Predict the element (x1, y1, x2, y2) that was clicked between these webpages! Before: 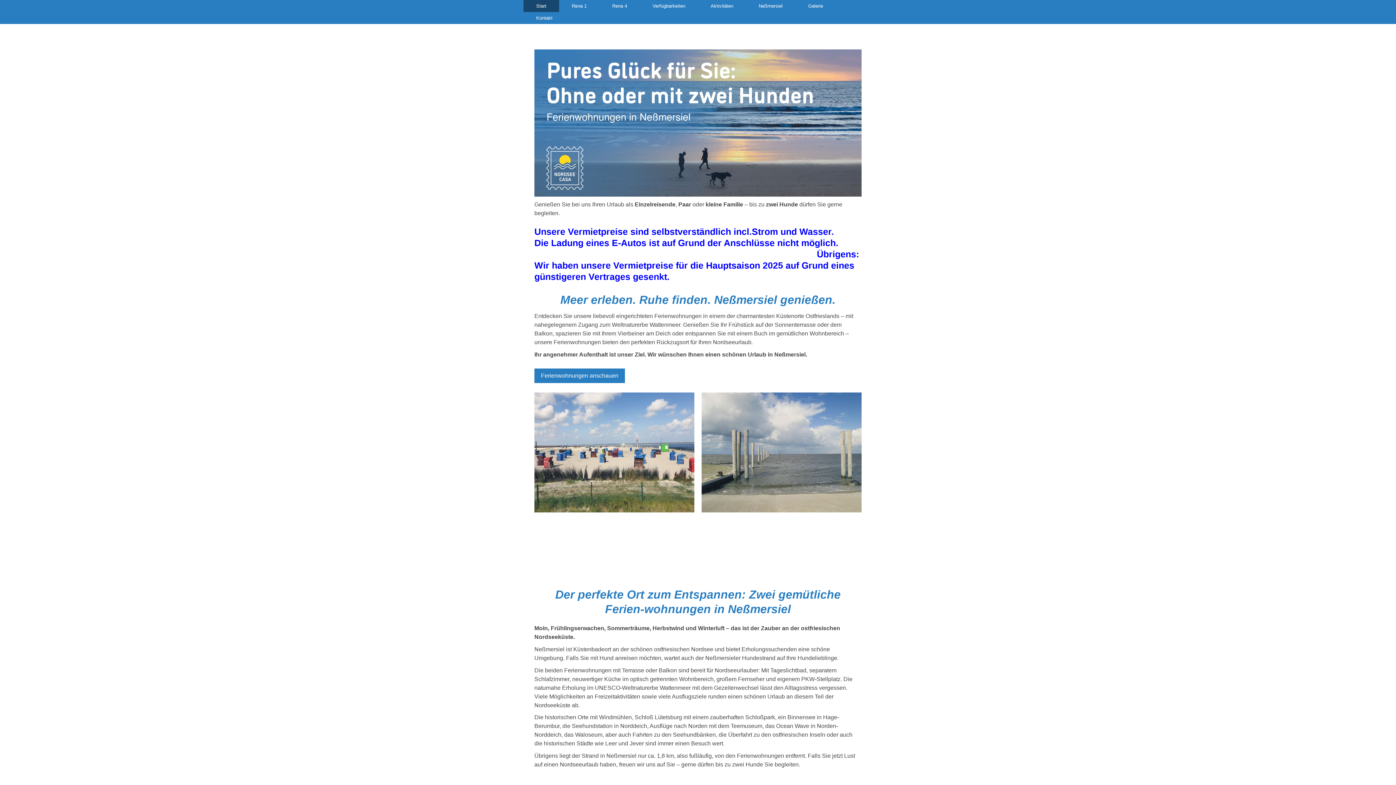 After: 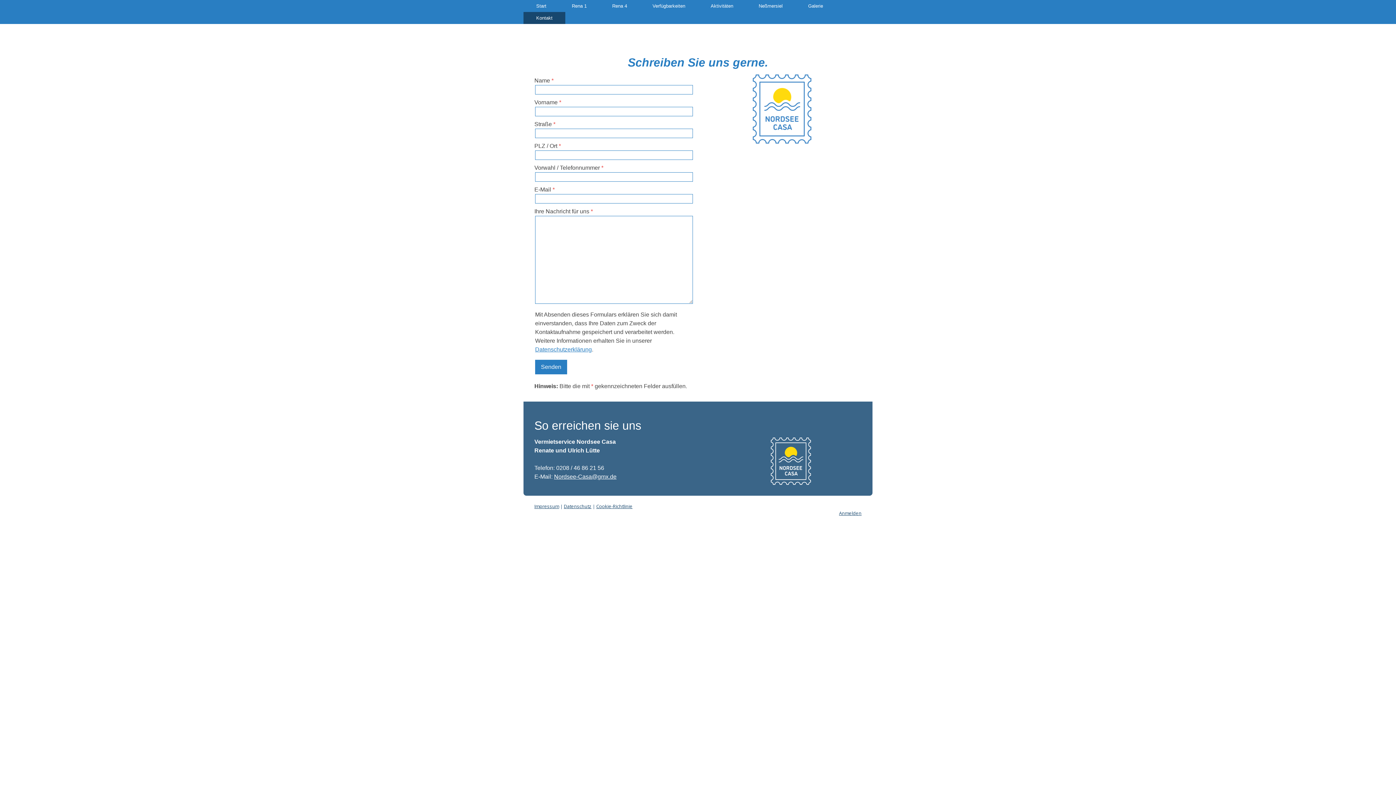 Action: bbox: (523, 12, 565, 24) label: Kontakt